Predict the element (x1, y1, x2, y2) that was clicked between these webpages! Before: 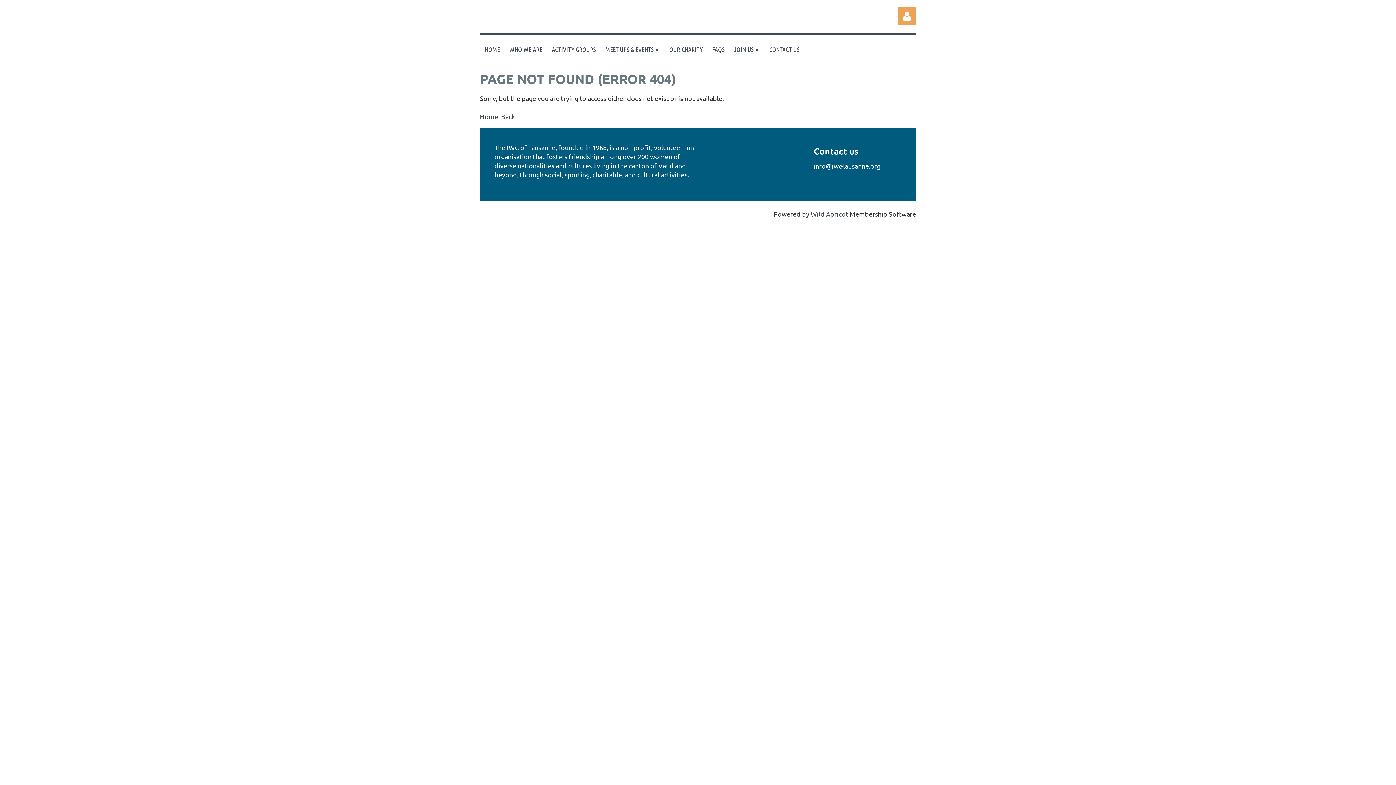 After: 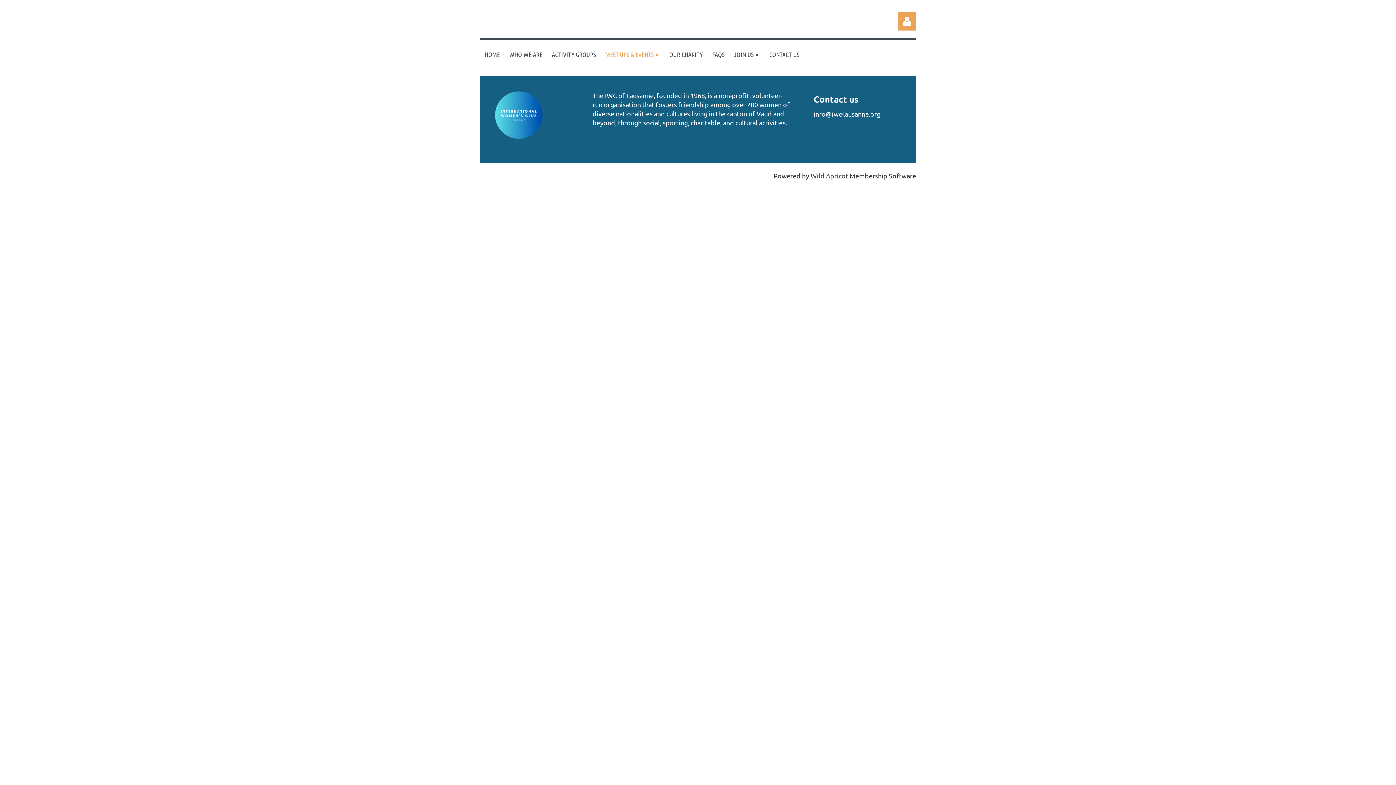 Action: label: MEET-UPS & EVENTS bbox: (600, 35, 664, 64)